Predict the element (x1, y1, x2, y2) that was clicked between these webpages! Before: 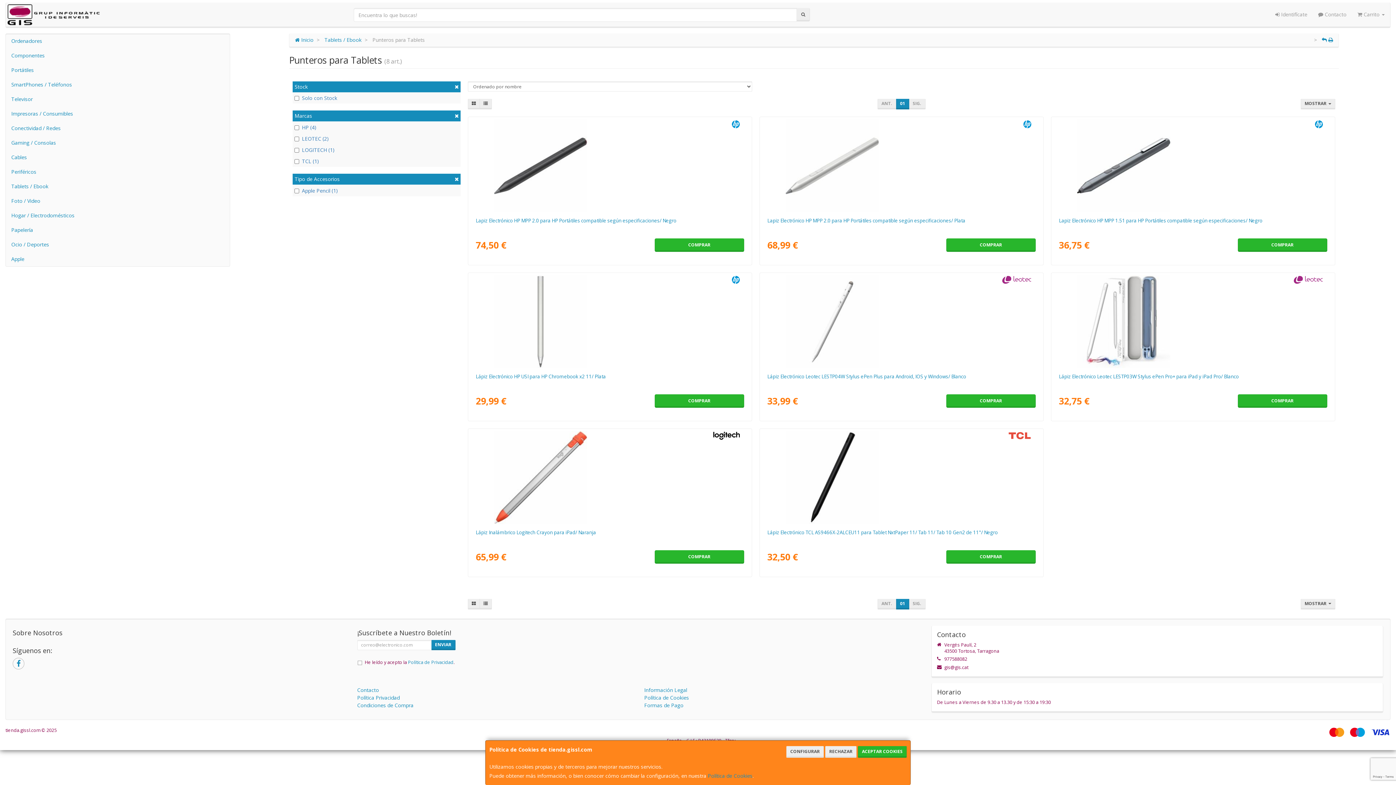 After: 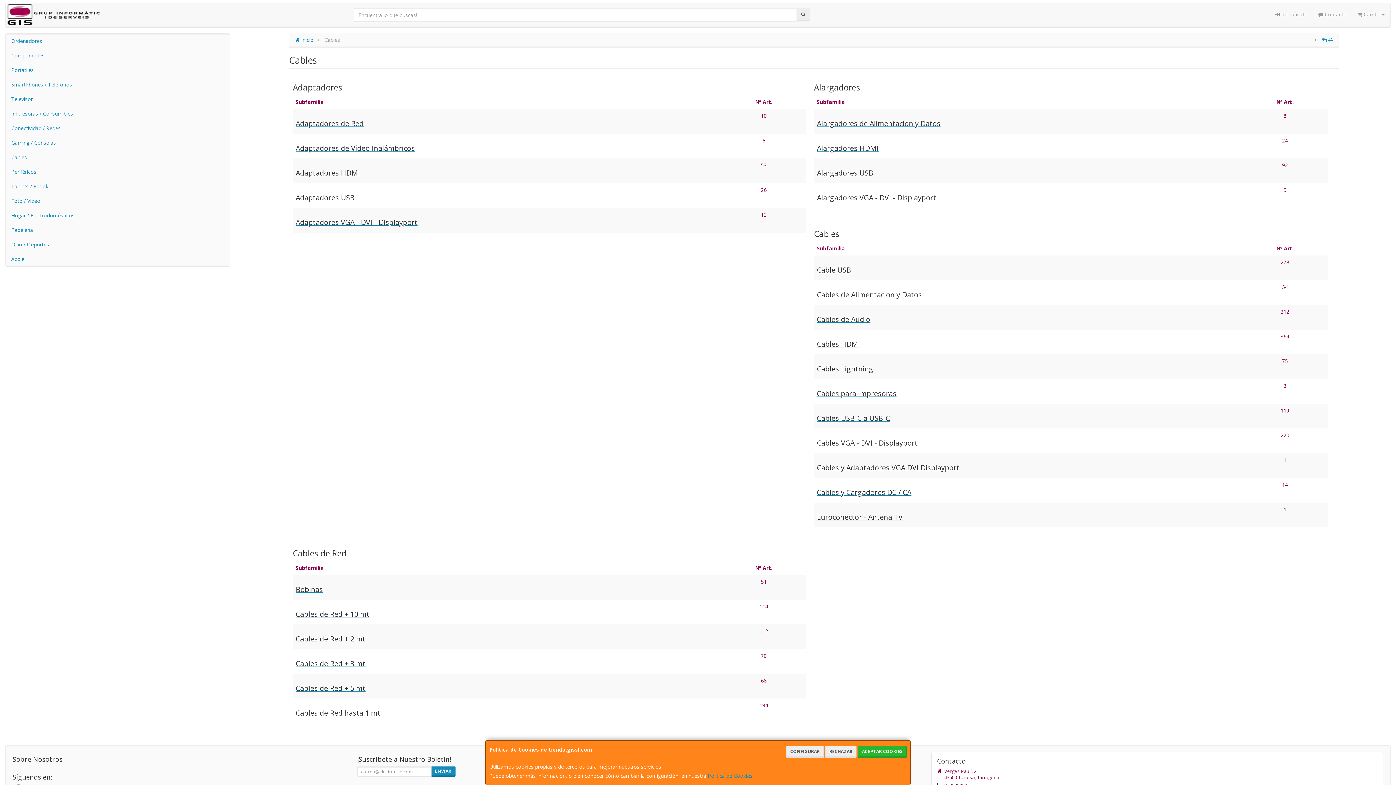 Action: label: Cables bbox: (5, 150, 229, 164)